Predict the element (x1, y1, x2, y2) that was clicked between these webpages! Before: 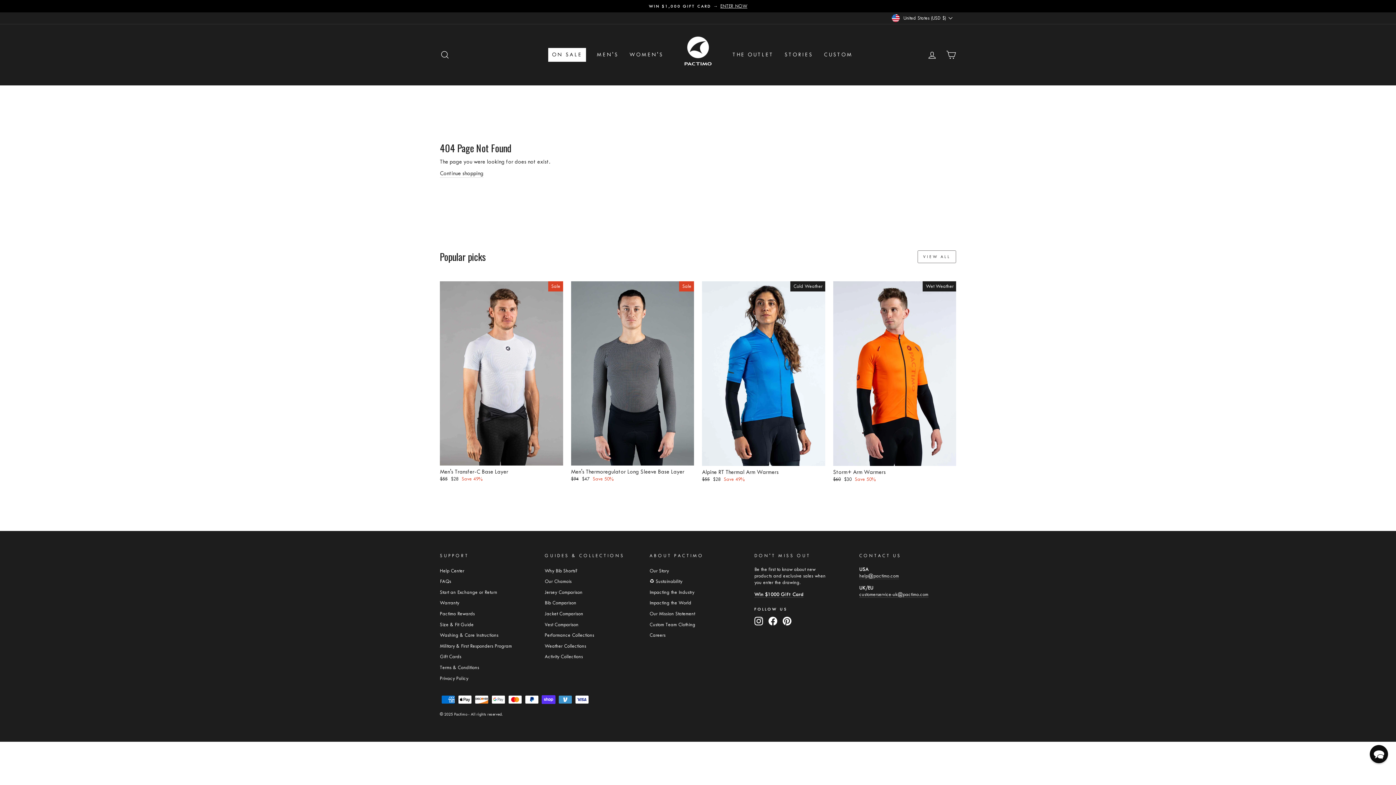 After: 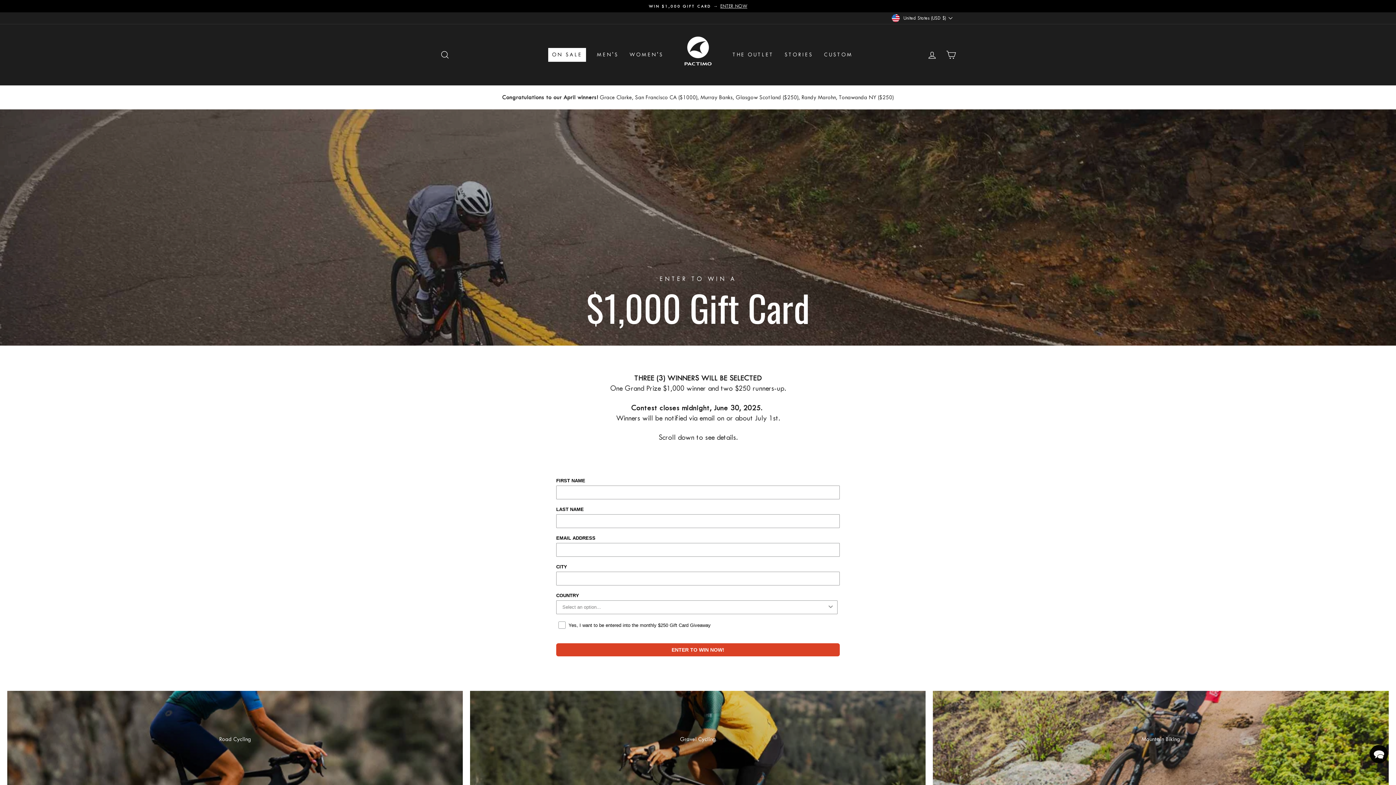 Action: label: WIN $1,000 GIFT CARD →ENTER NOW bbox: (292, 3, 805, 8)